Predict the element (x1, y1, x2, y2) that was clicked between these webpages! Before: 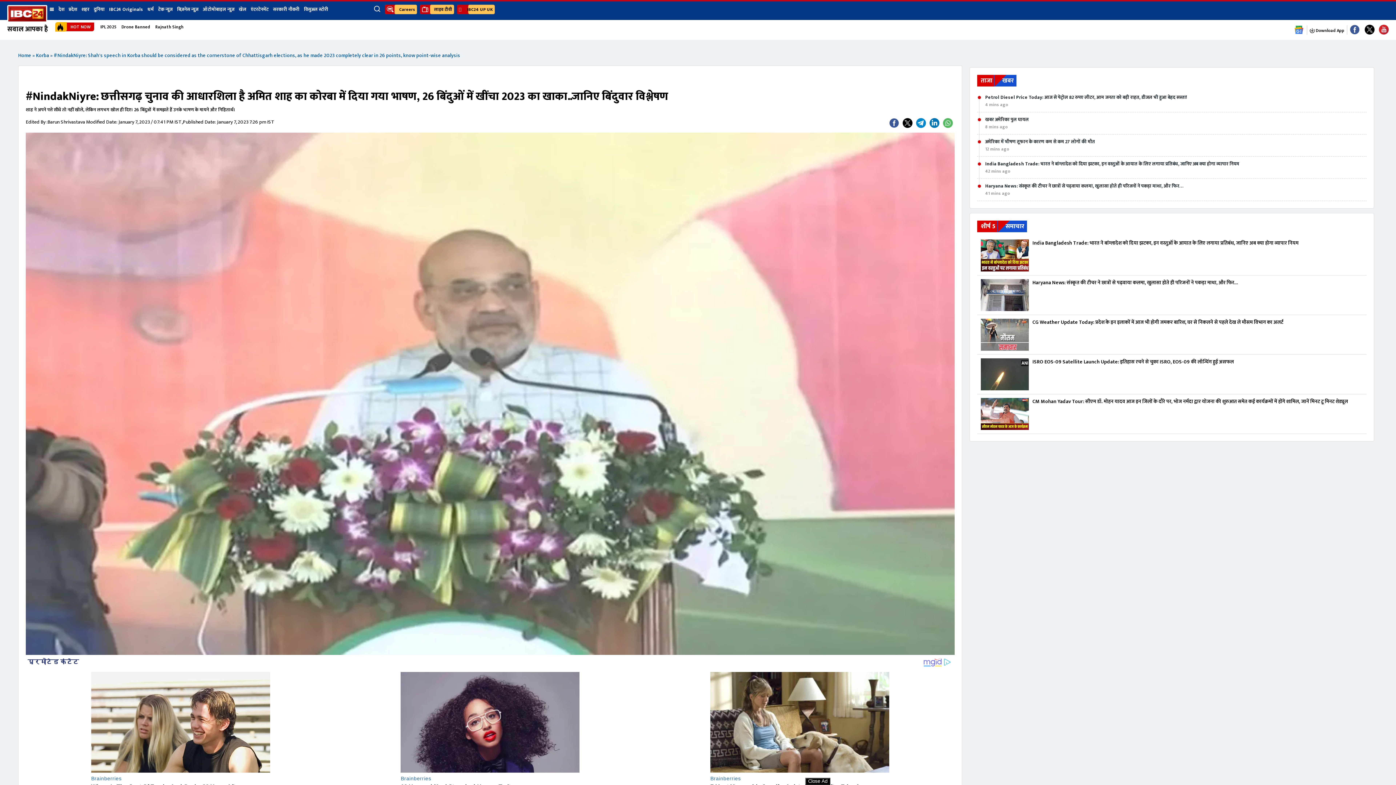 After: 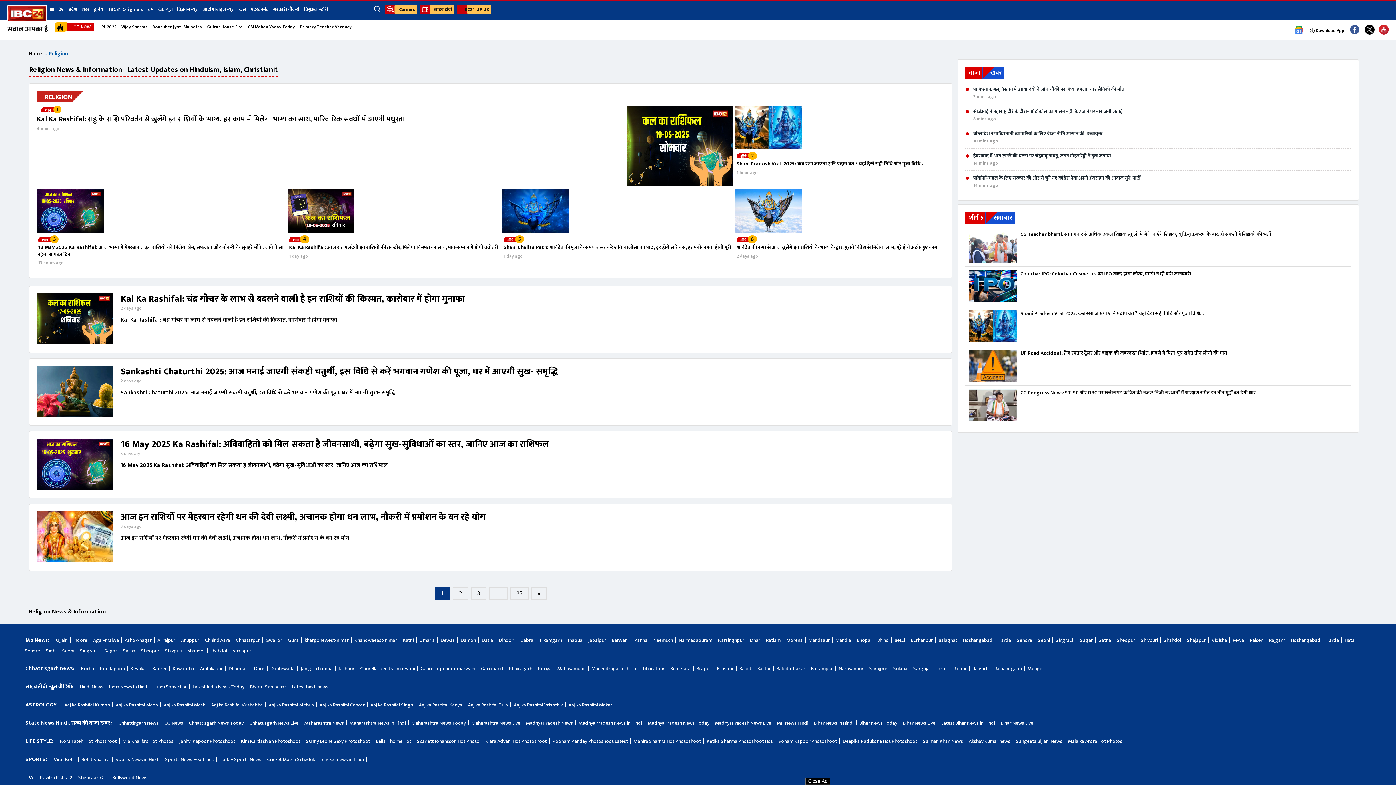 Action: bbox: (145, 1, 156, 17) label: धर्म